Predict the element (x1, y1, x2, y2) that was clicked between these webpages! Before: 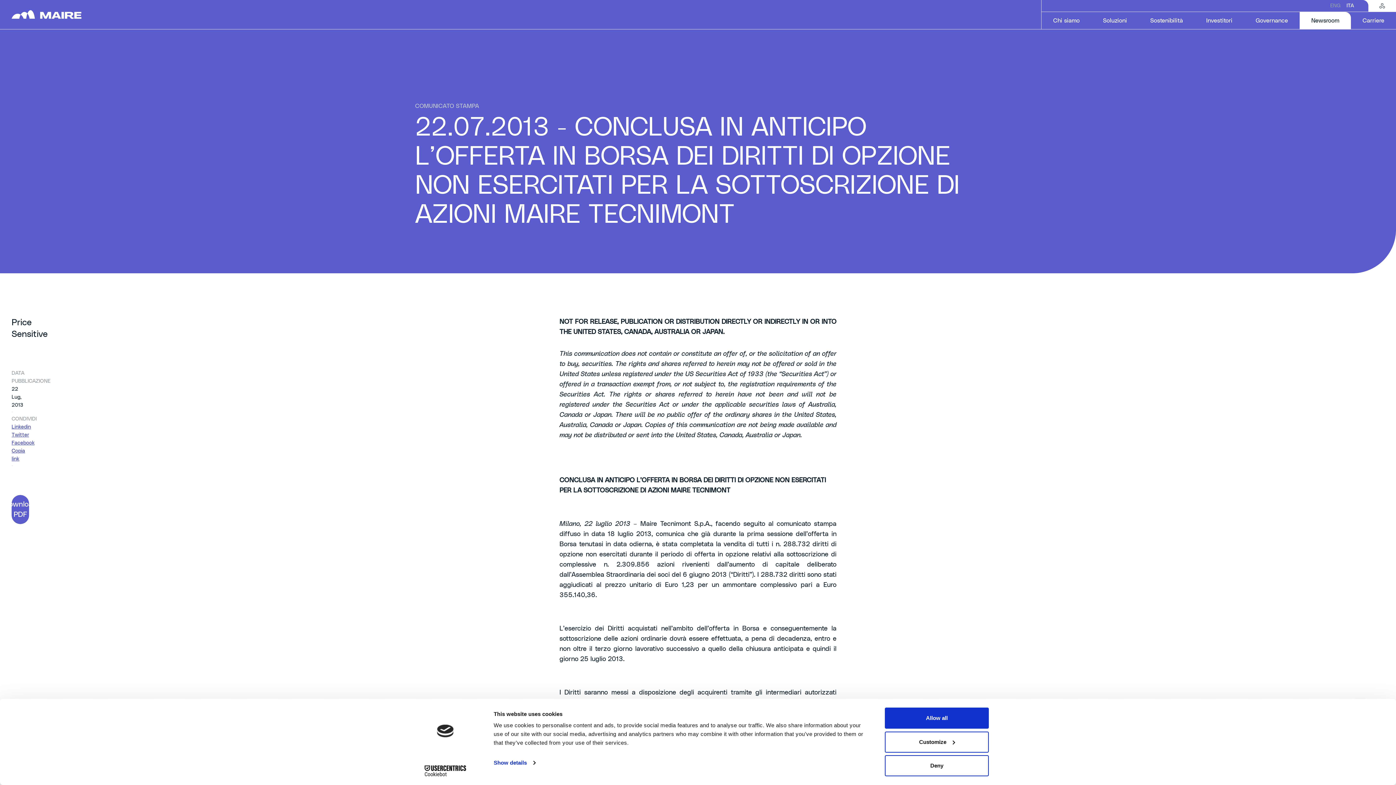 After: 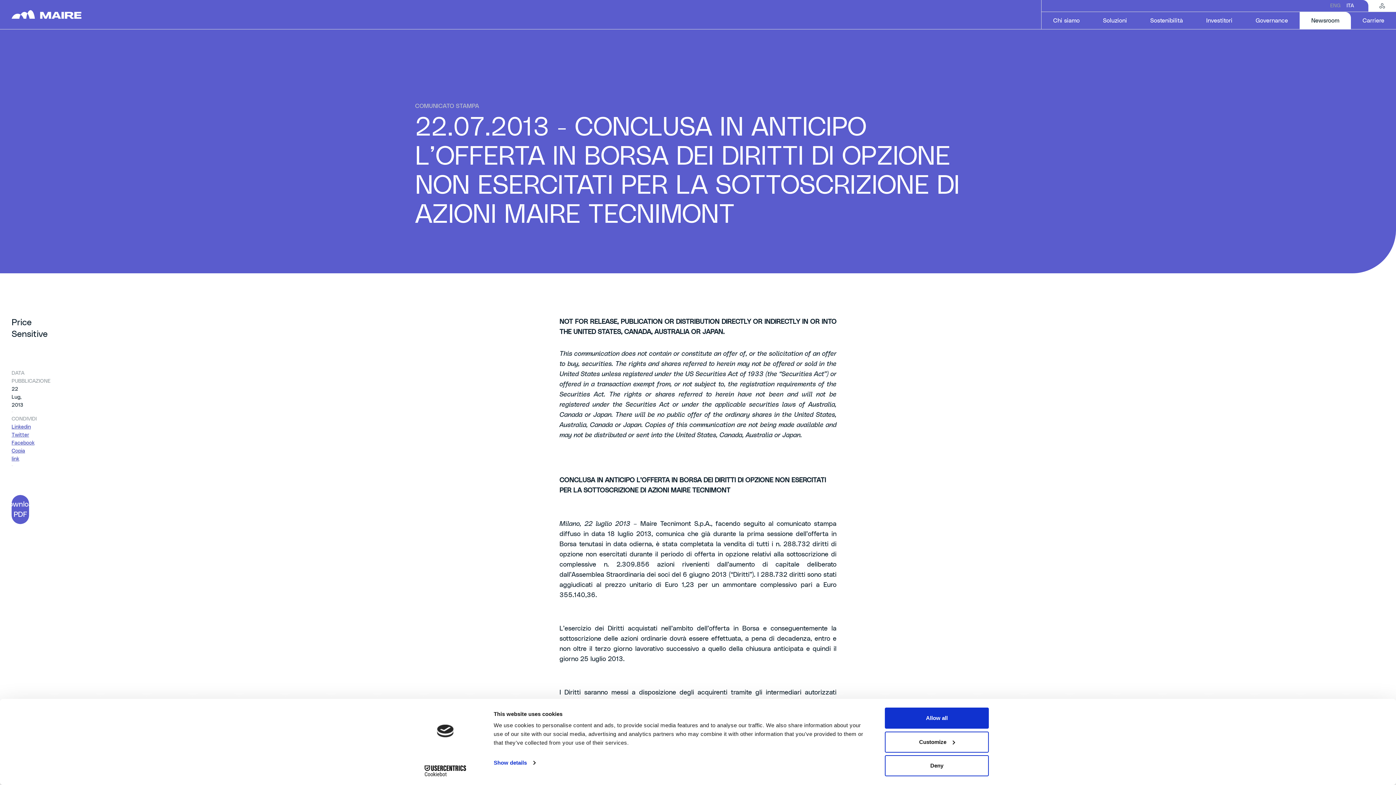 Action: label: Facebook bbox: (11, 439, 34, 447)